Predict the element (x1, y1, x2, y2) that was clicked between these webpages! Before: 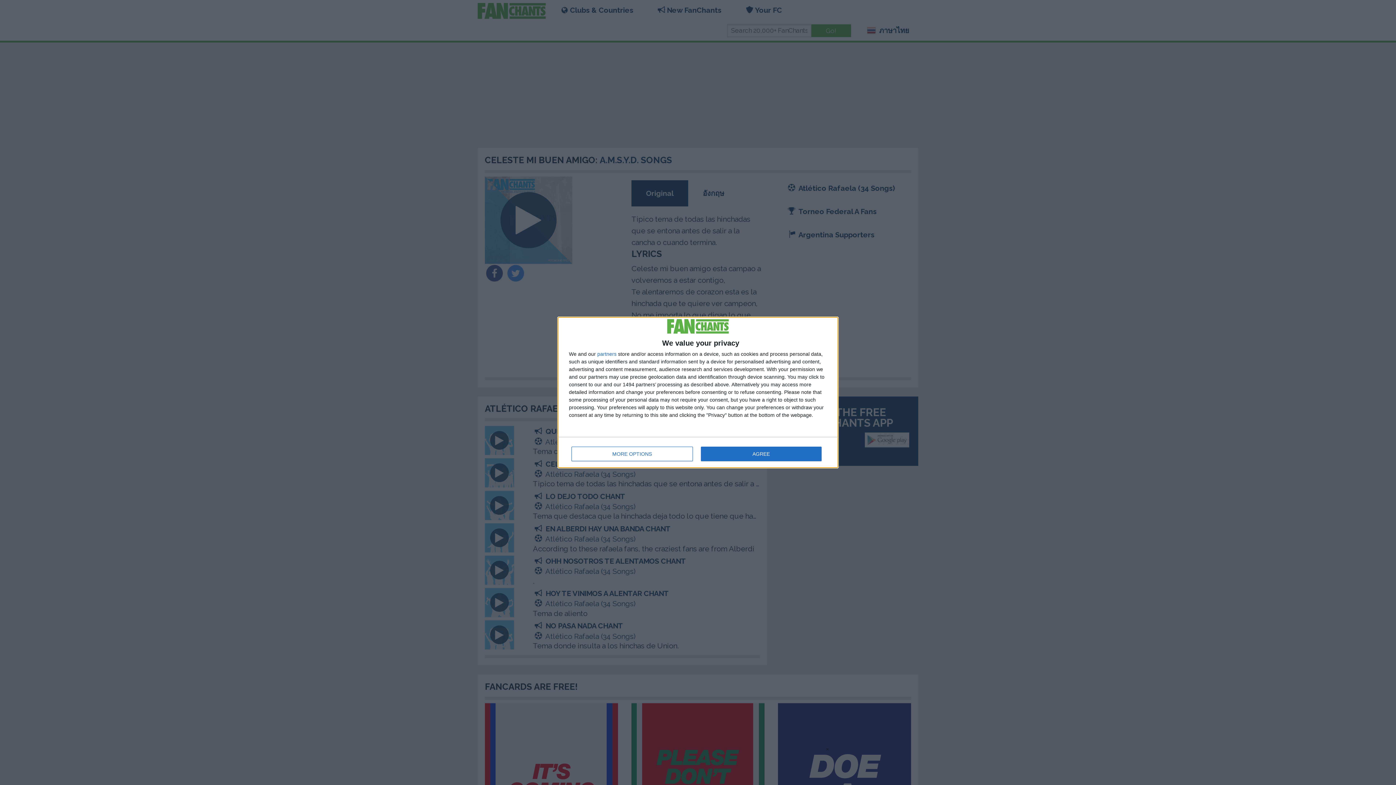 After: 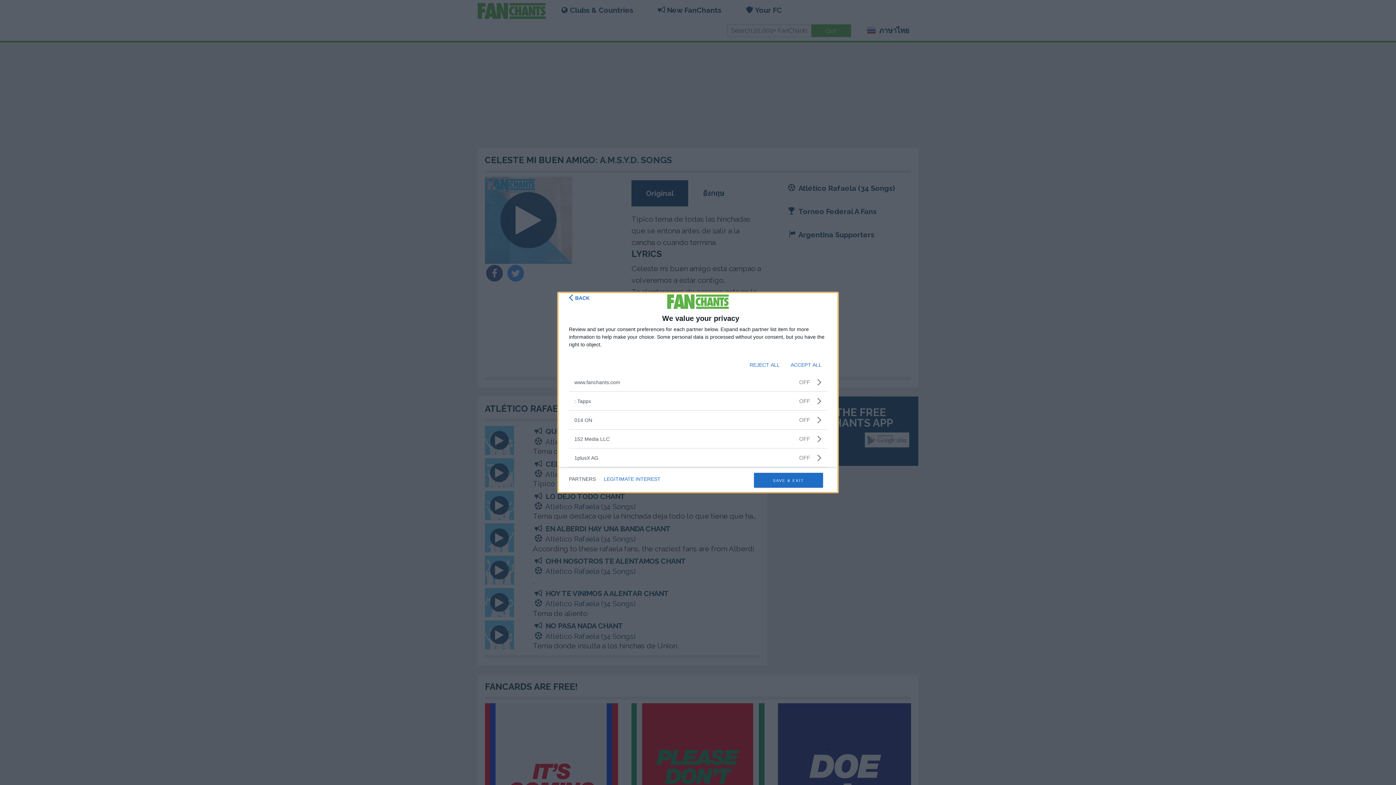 Action: label: partners bbox: (597, 351, 616, 356)